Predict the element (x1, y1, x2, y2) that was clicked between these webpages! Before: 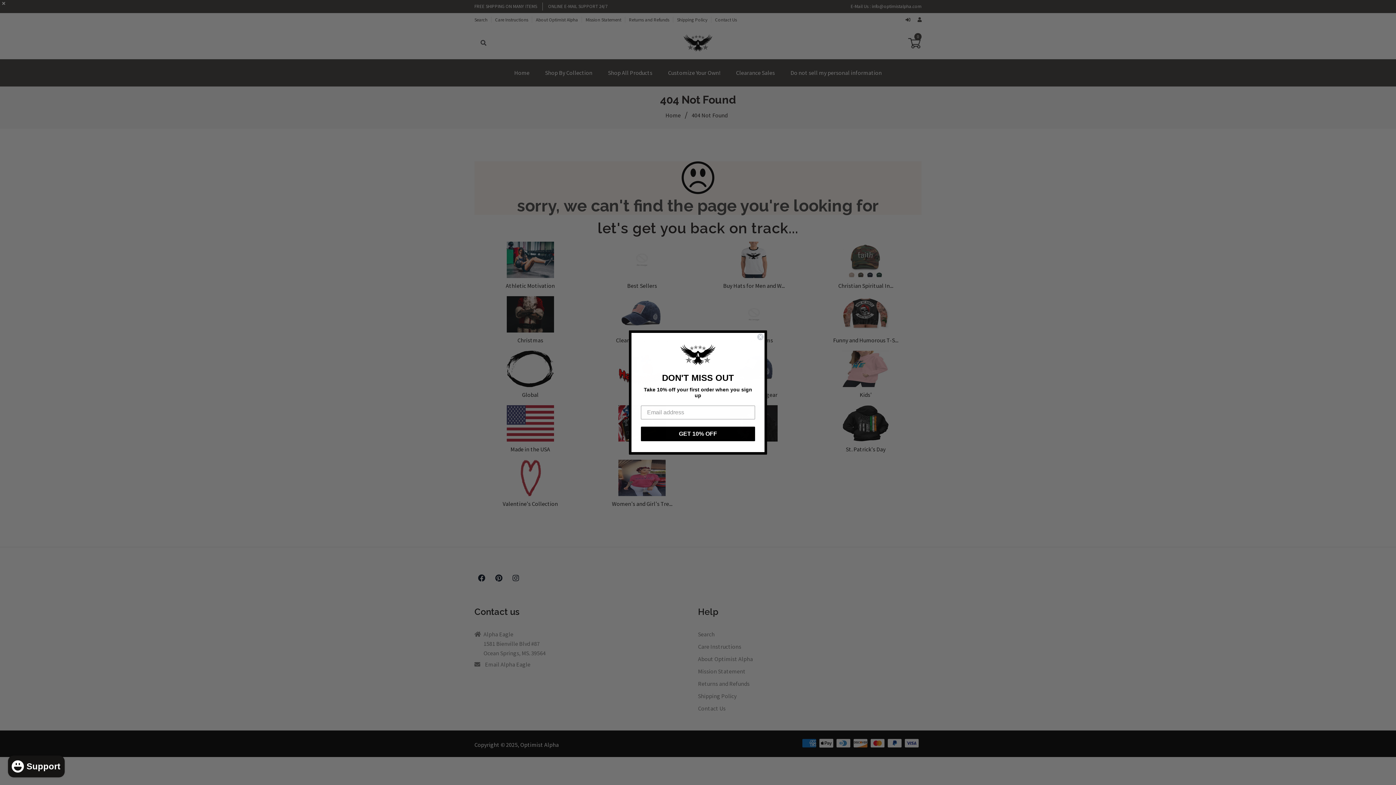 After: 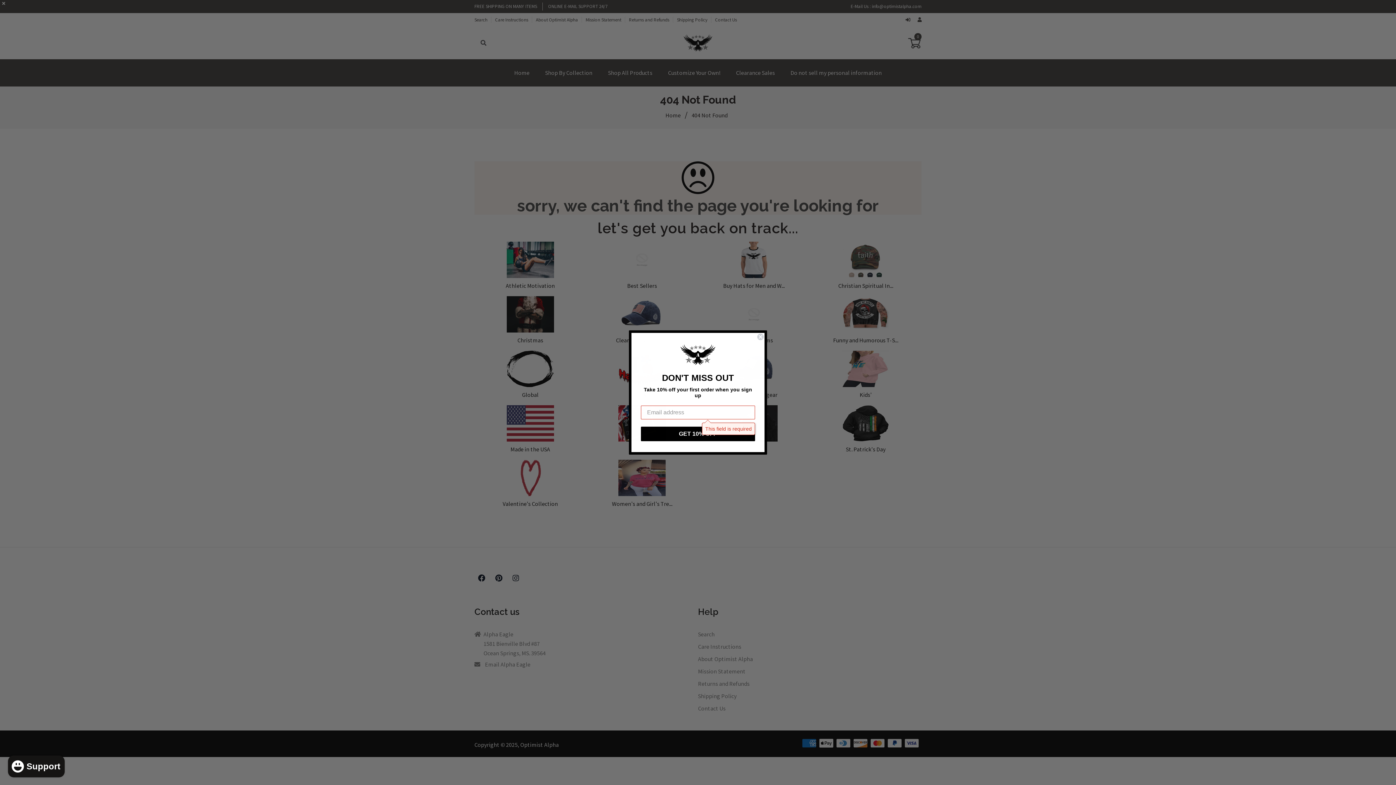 Action: label: GET 10% OFF bbox: (641, 426, 755, 441)